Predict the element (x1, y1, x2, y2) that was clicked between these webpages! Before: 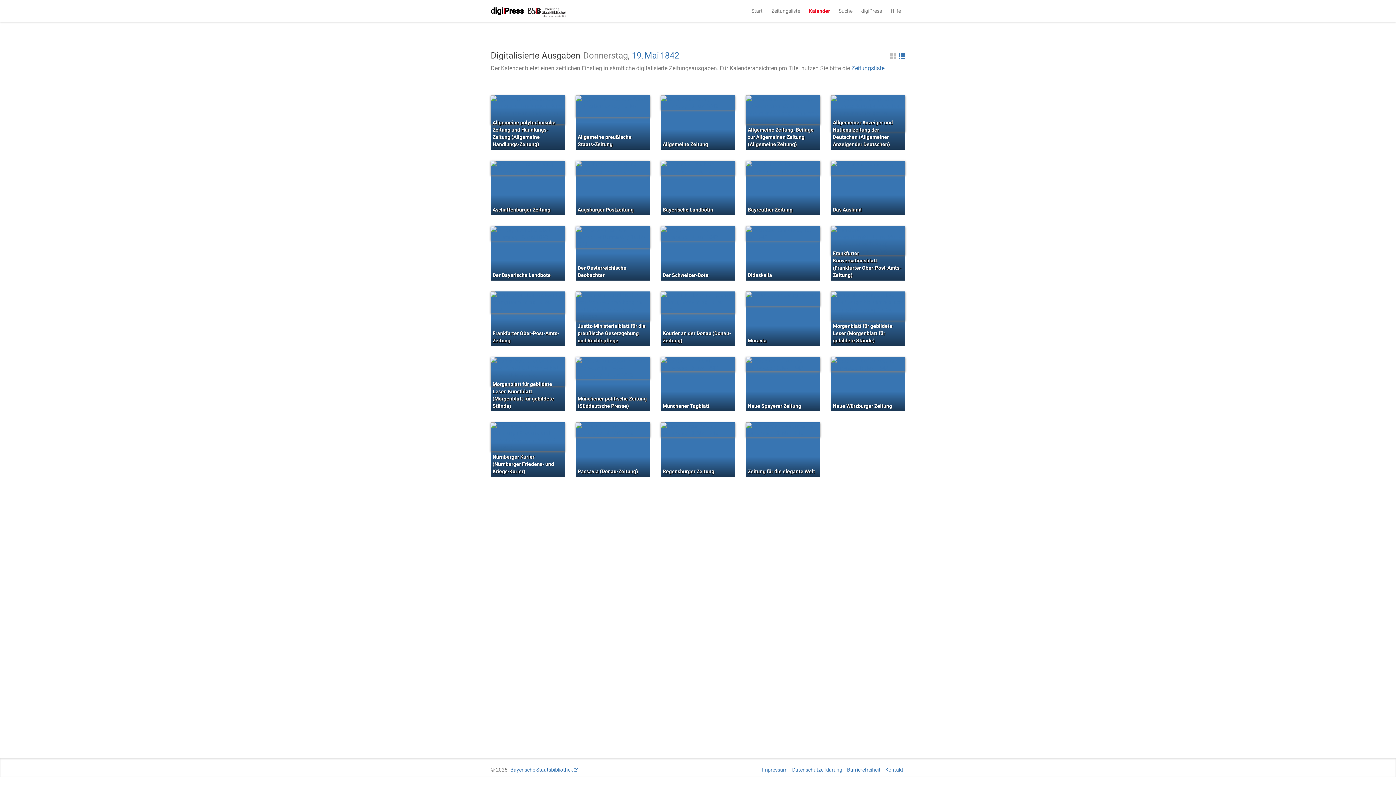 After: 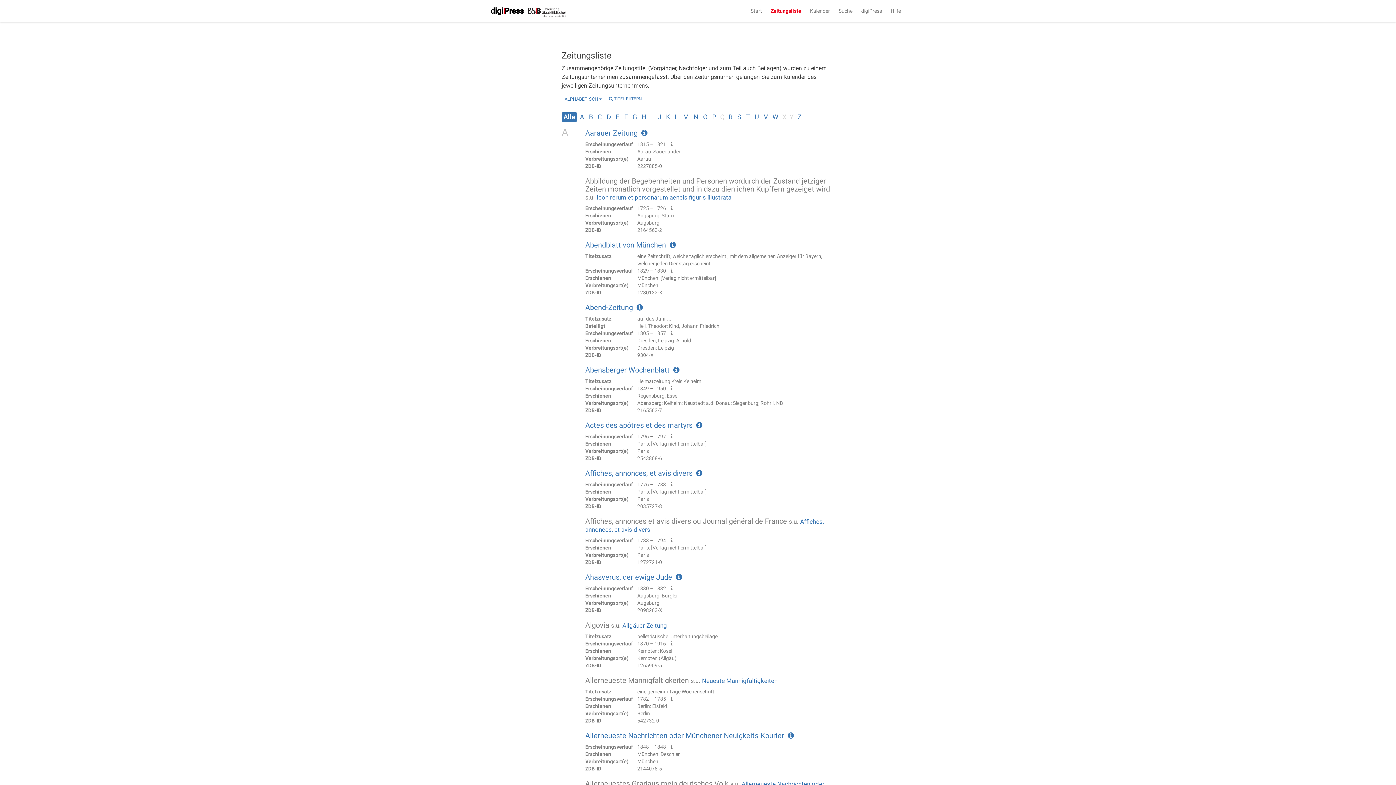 Action: label: Zeitungsliste bbox: (767, 0, 804, 21)